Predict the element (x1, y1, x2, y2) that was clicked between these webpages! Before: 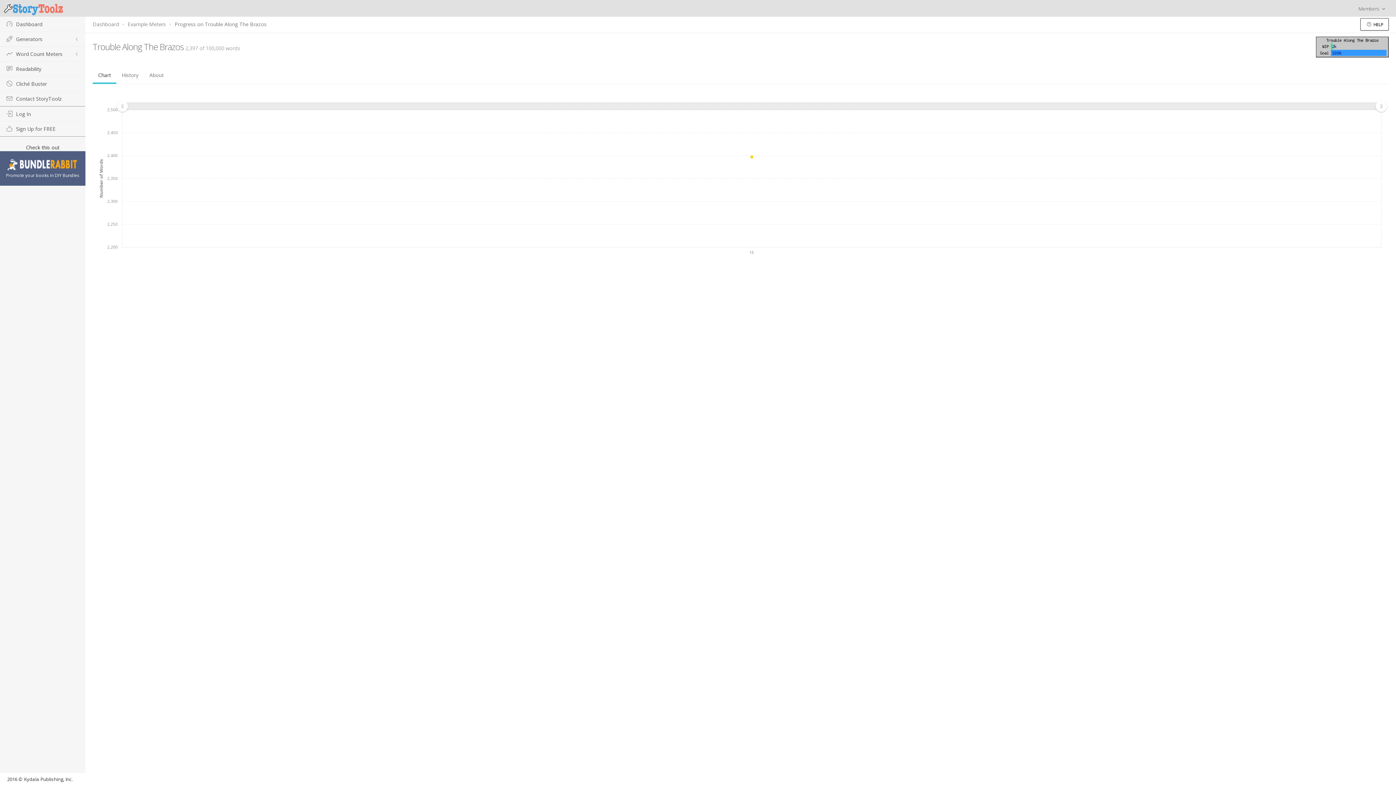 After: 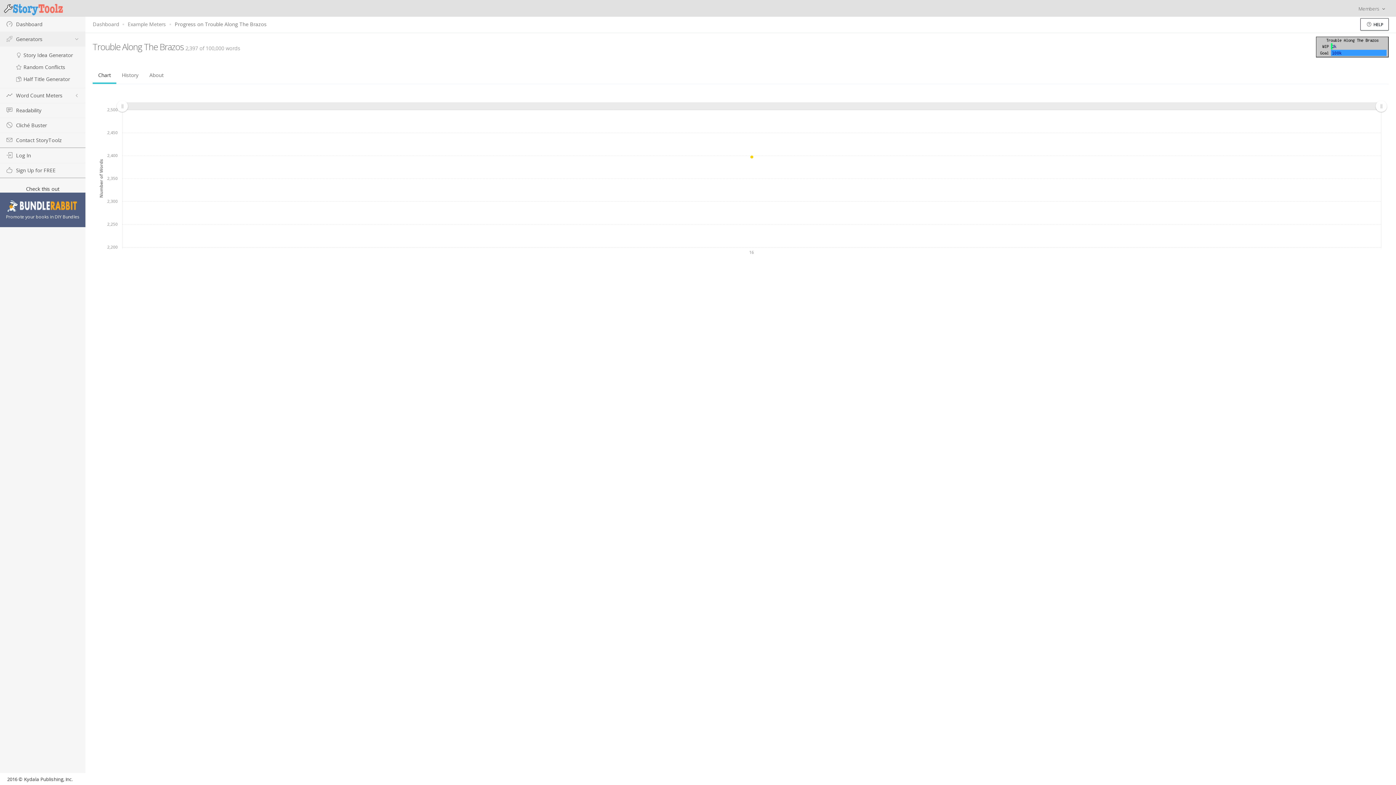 Action: bbox: (0, 31, 85, 46) label:  Generators